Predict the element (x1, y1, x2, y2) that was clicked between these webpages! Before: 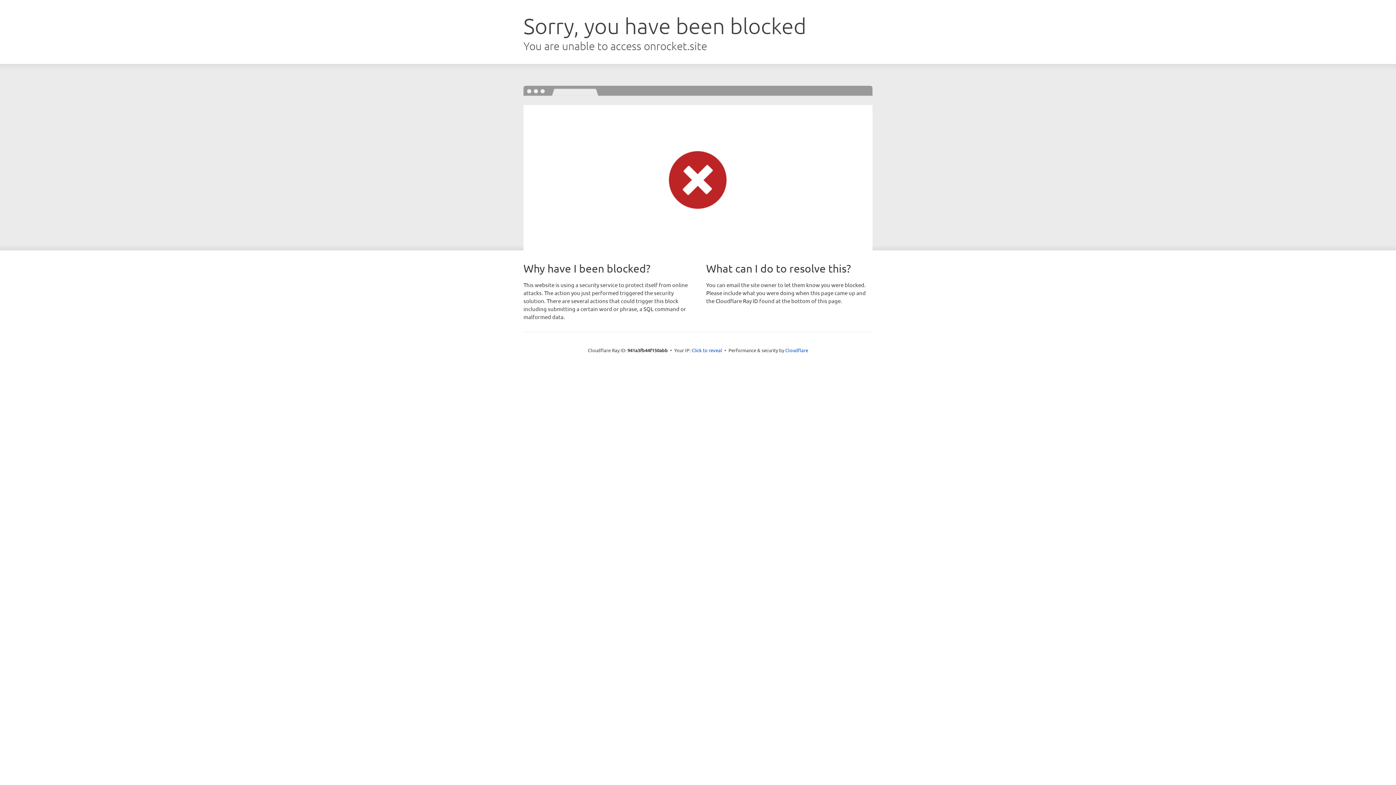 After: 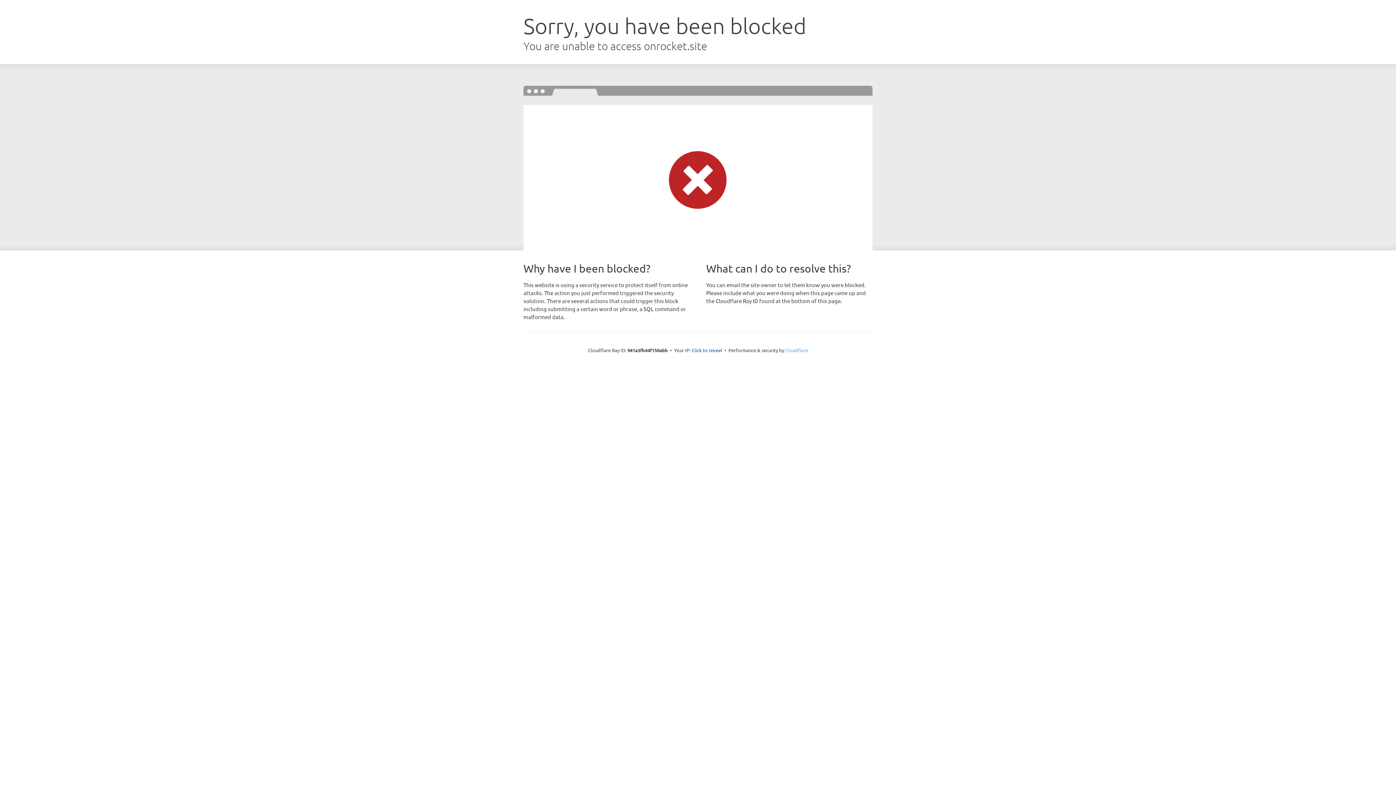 Action: bbox: (785, 347, 808, 353) label: Cloudflare